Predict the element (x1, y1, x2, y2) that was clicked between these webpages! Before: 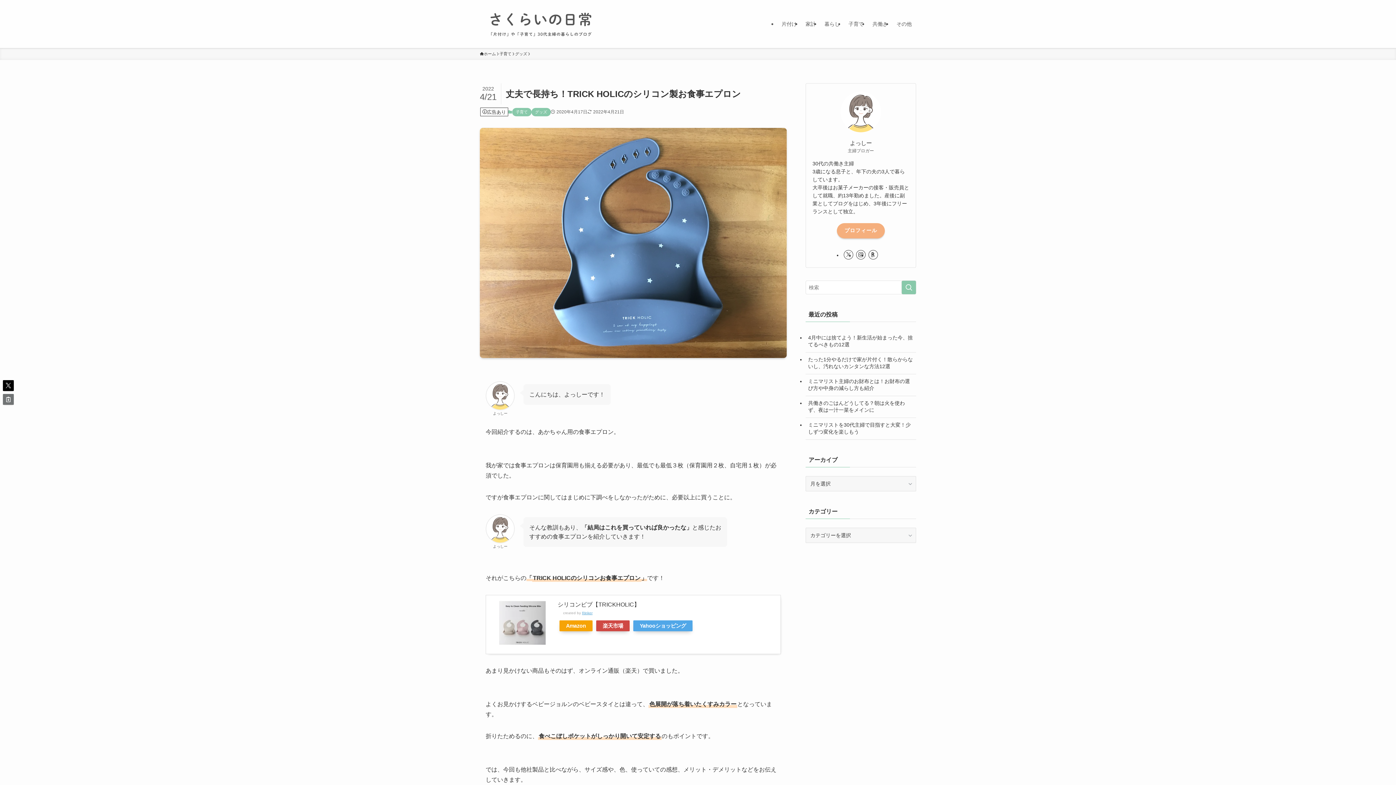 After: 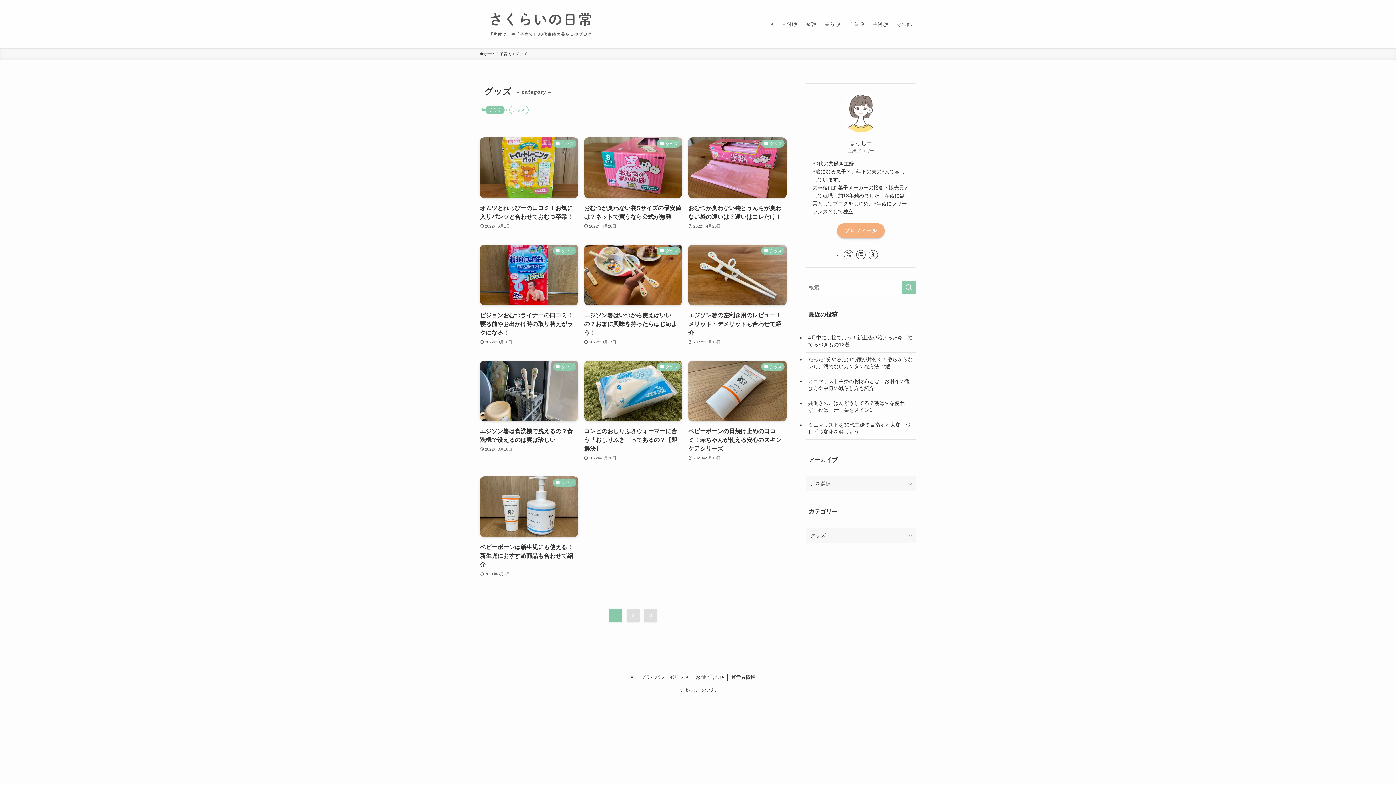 Action: bbox: (531, 107, 550, 116) label: グッズ